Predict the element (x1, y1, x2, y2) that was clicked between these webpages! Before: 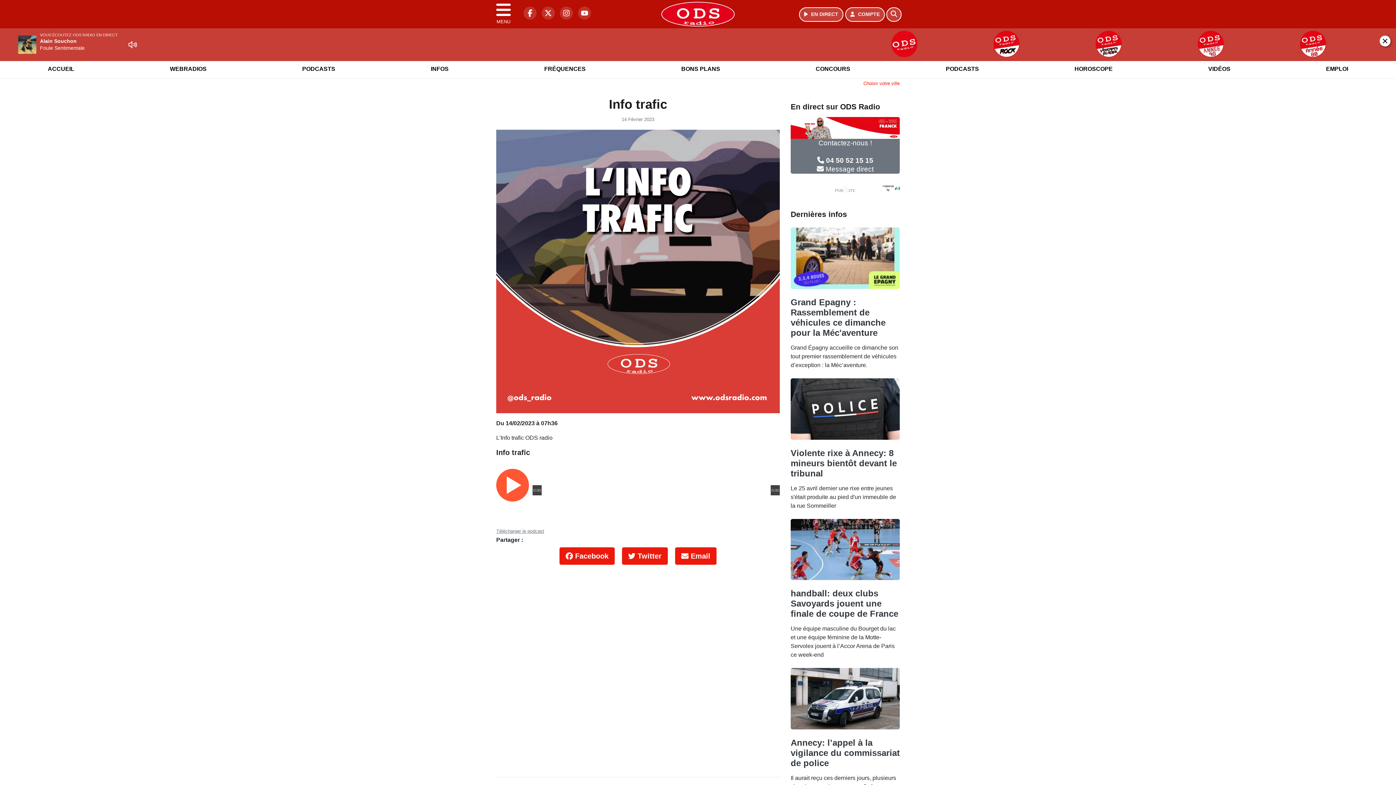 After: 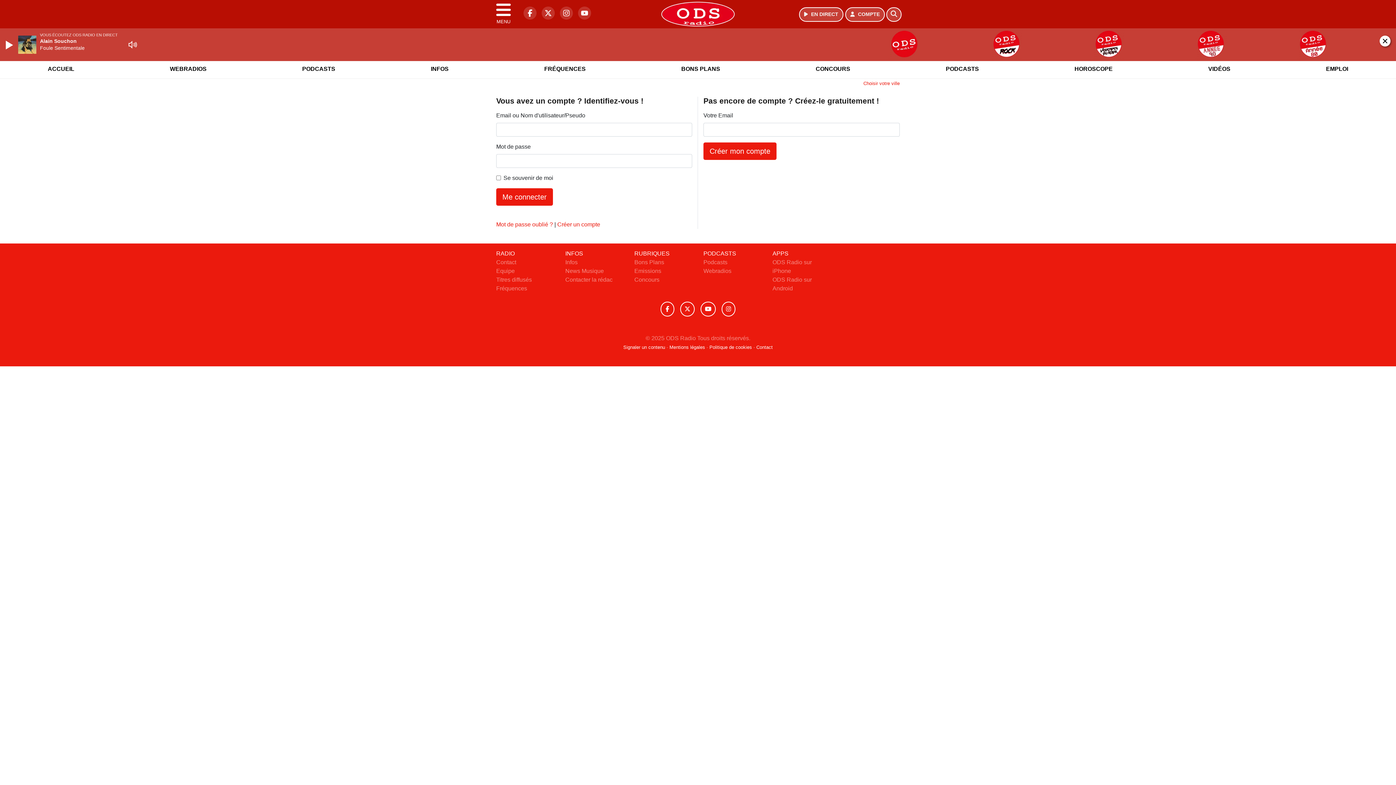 Action: bbox: (851, 7, 885, 21) label: Mon compte